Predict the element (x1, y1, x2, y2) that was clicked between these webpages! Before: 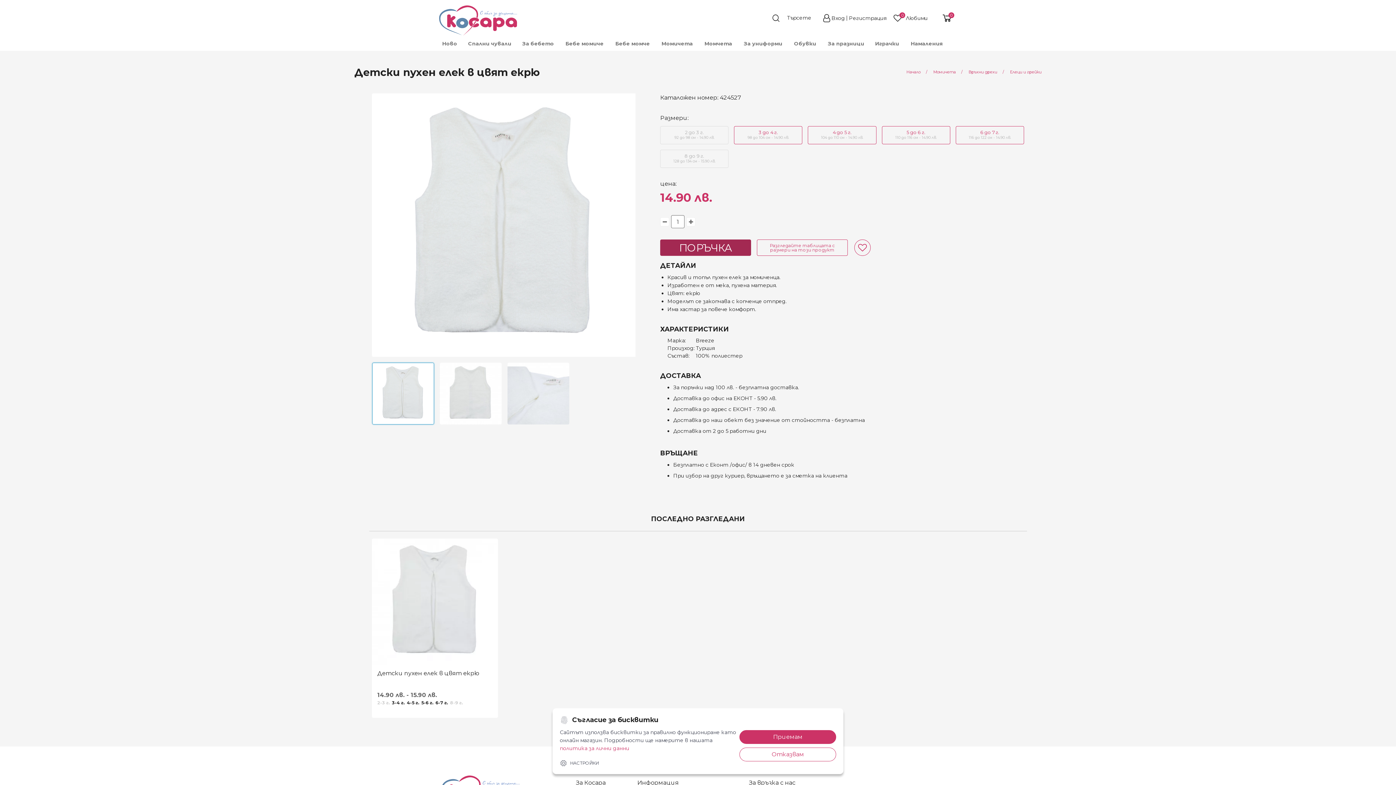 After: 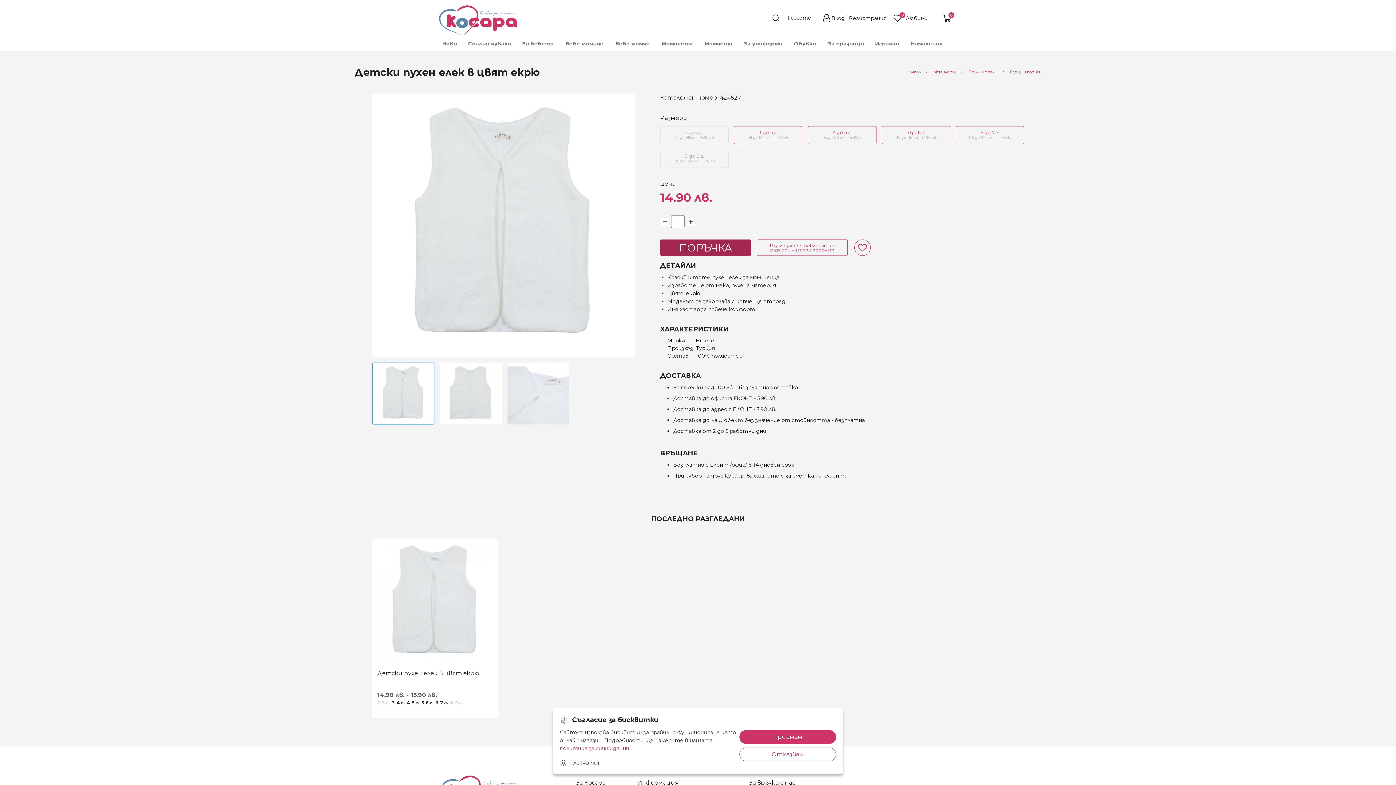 Action: label: Детски пухен елек в цвят екрю bbox: (377, 669, 479, 678)